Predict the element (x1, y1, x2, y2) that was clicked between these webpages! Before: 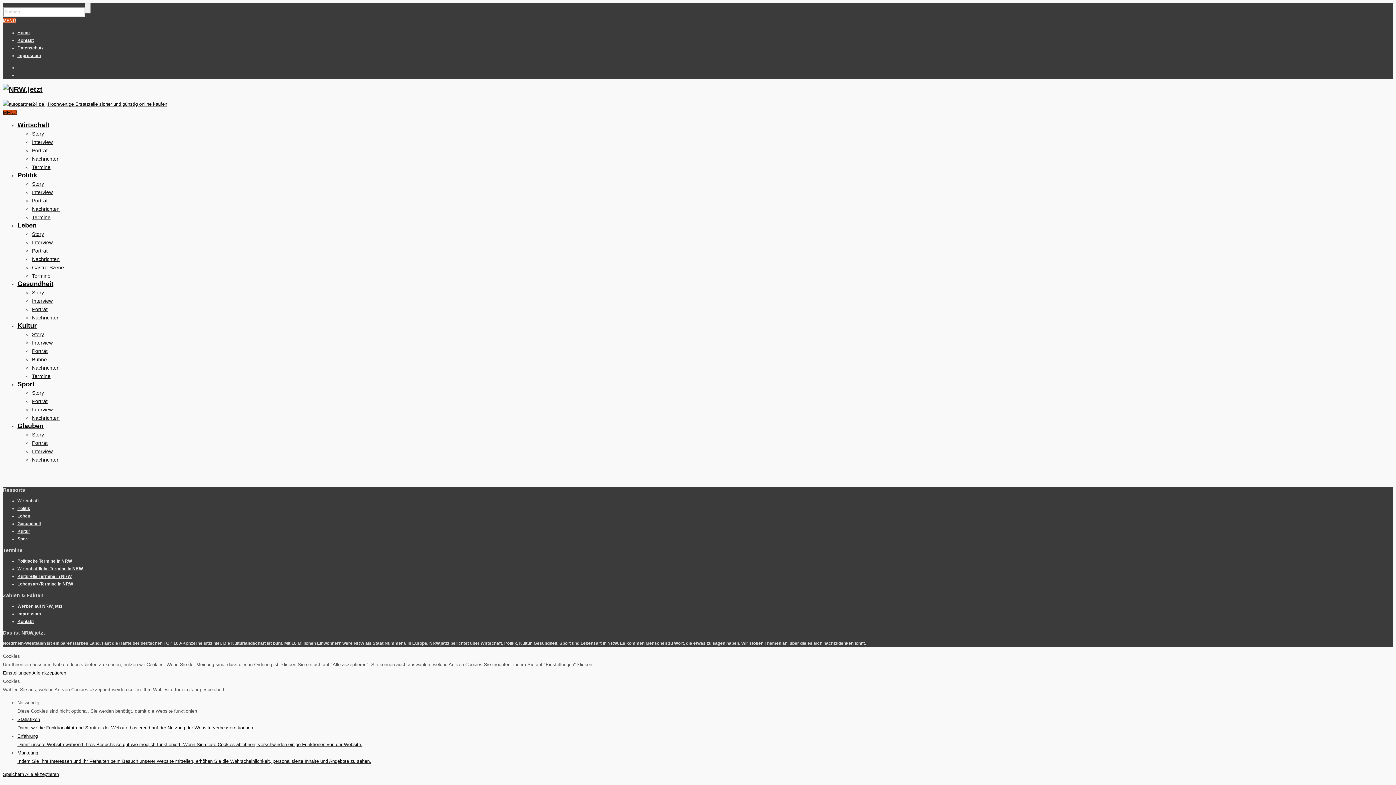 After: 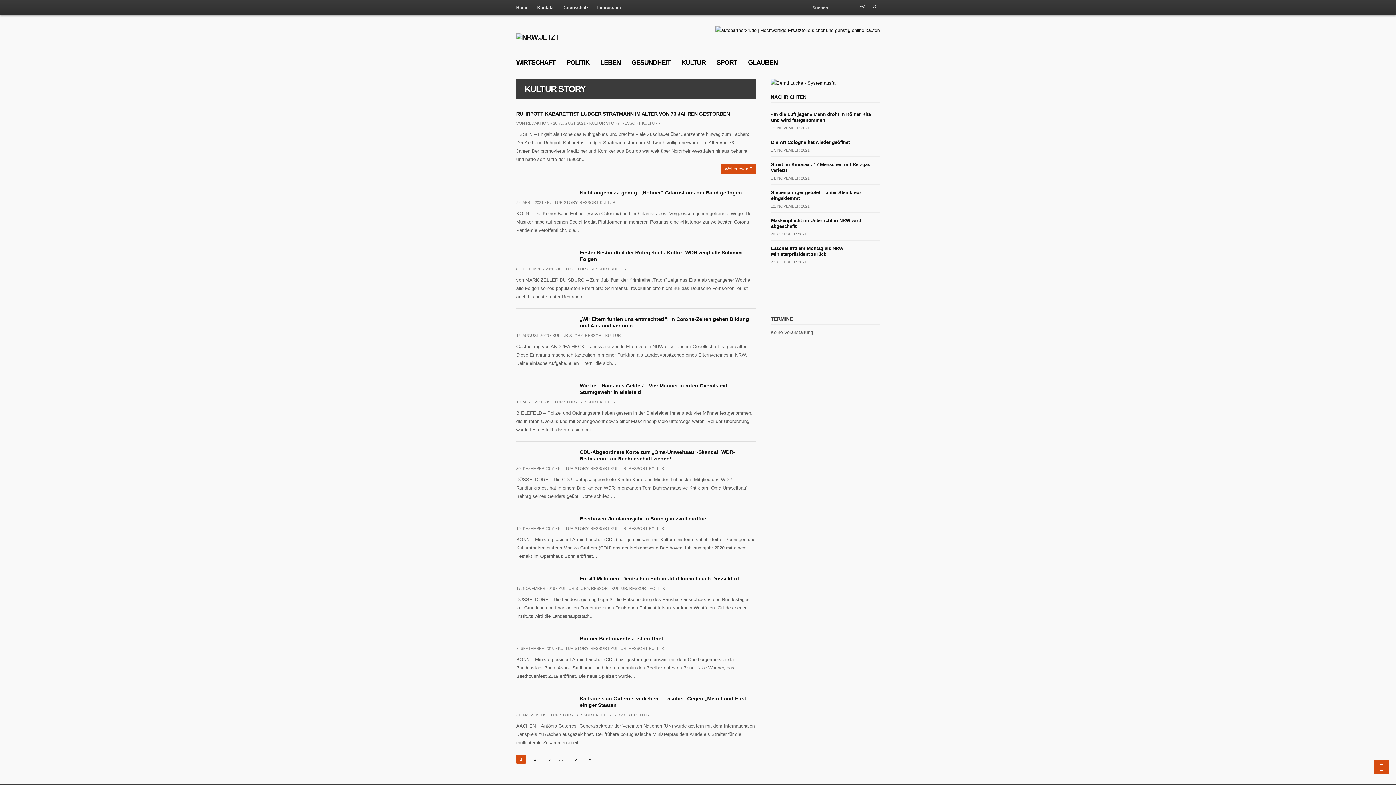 Action: label: Story
 bbox: (32, 331, 44, 337)